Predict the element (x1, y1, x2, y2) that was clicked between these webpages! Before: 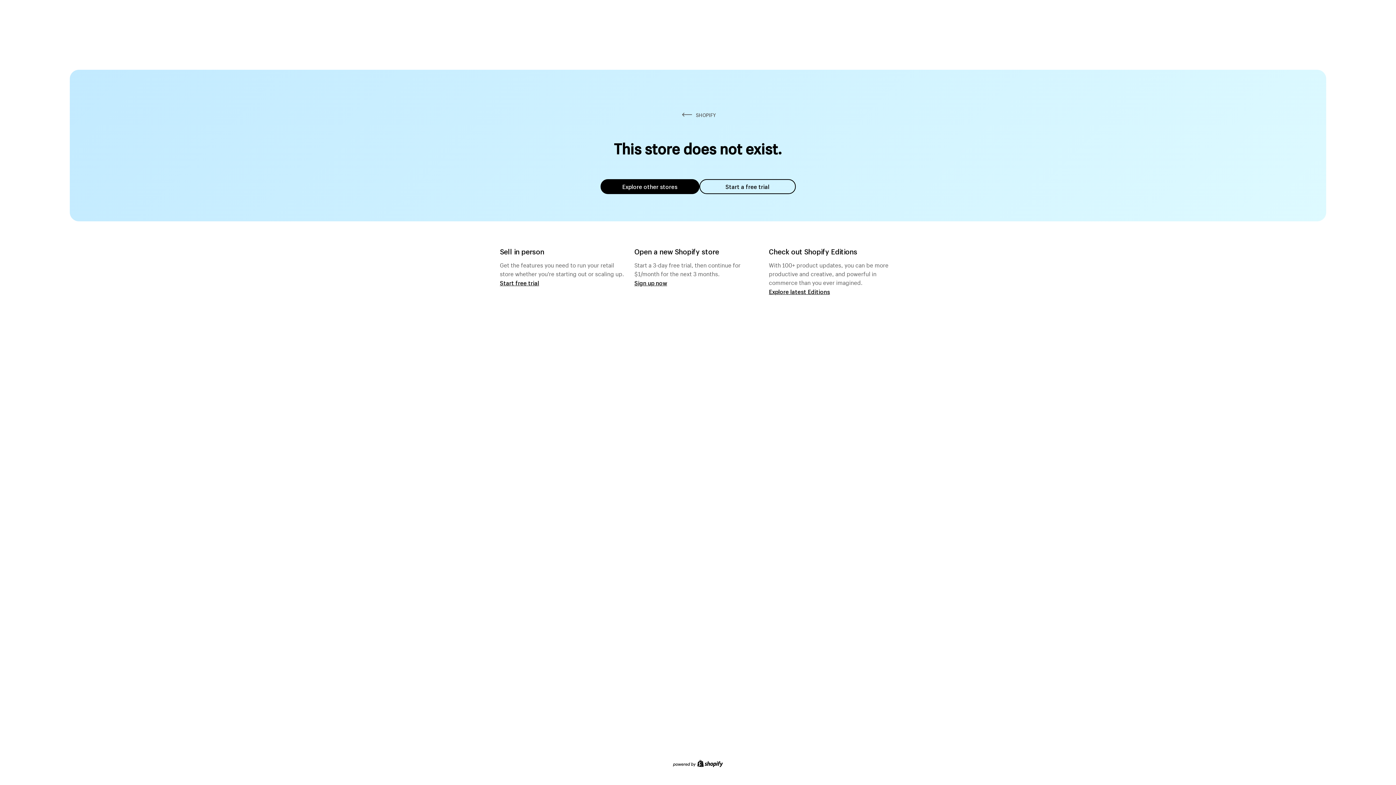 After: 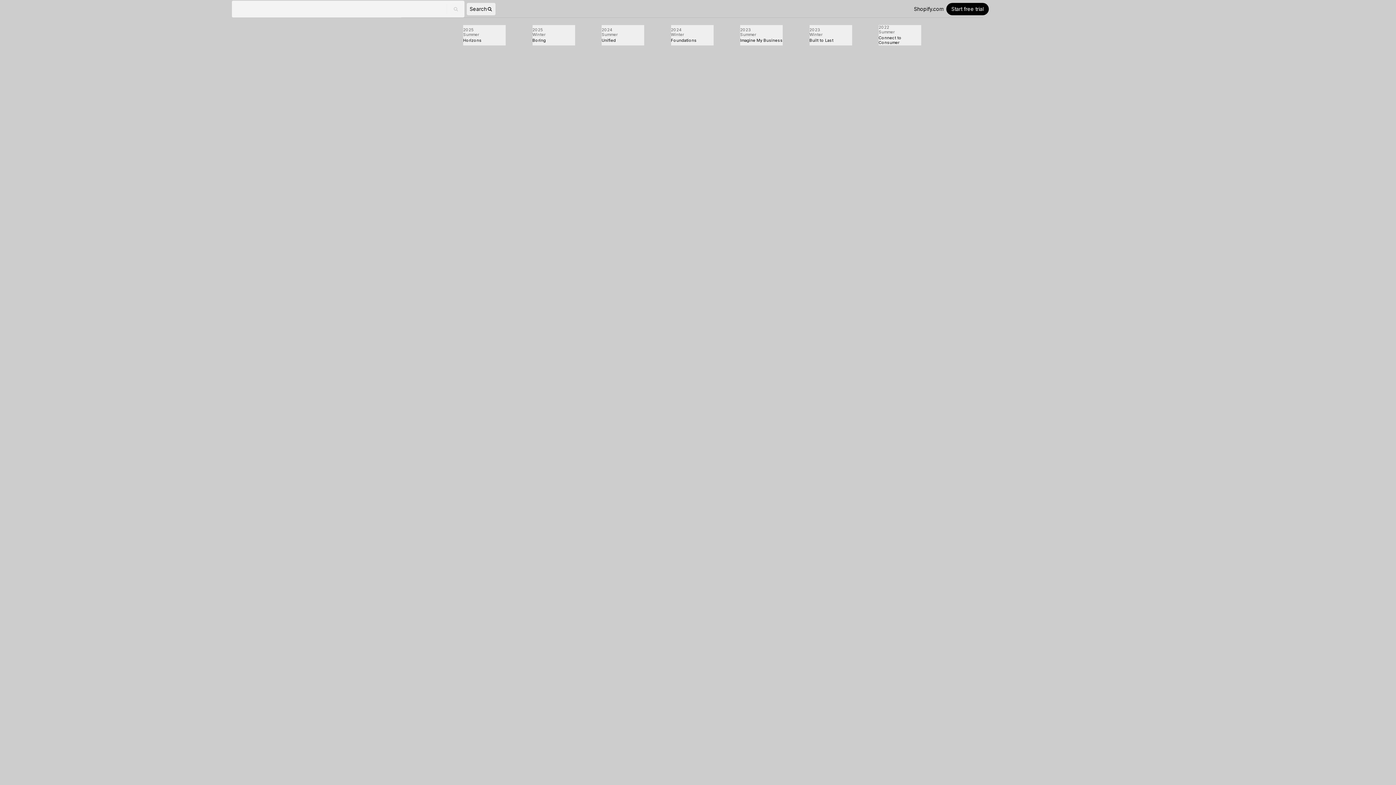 Action: label: Explore latest Editions bbox: (769, 287, 830, 295)